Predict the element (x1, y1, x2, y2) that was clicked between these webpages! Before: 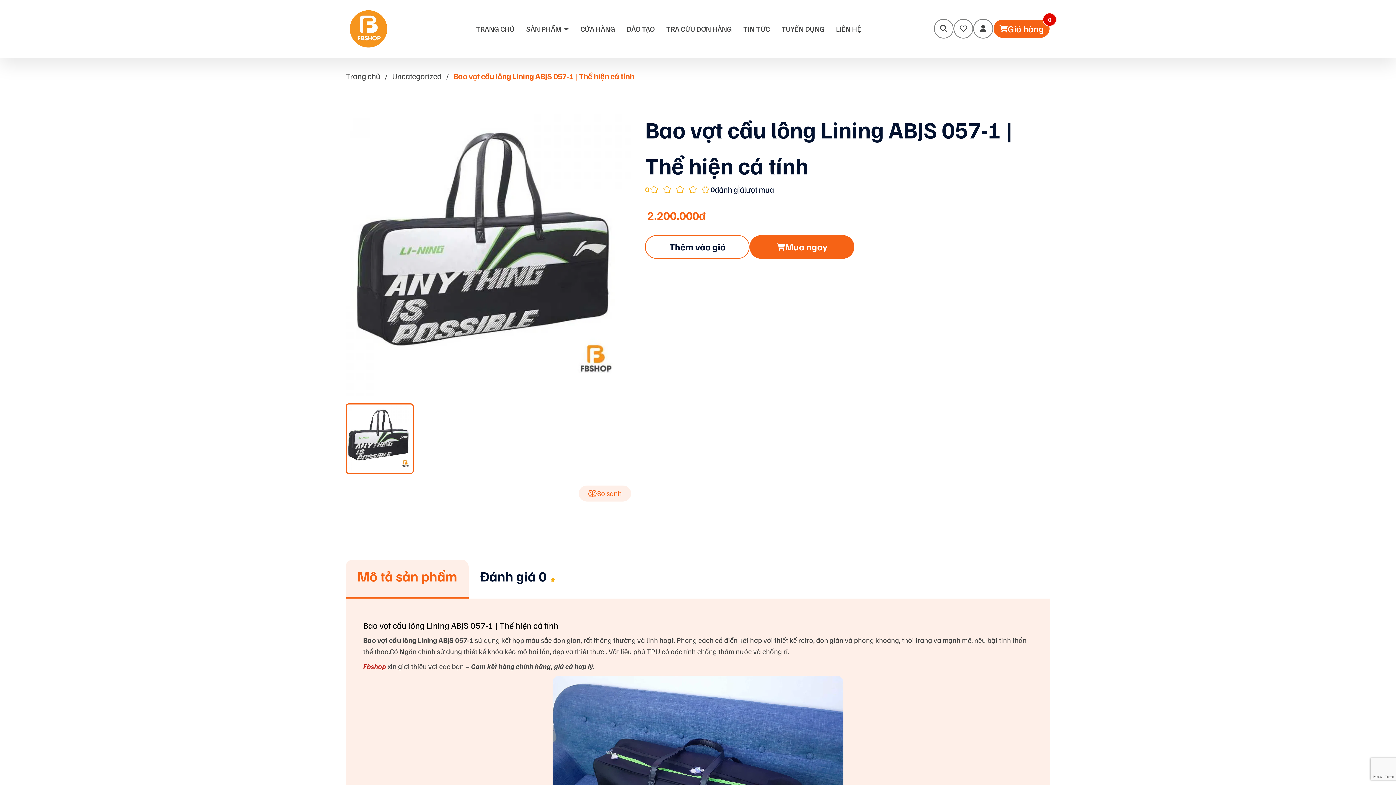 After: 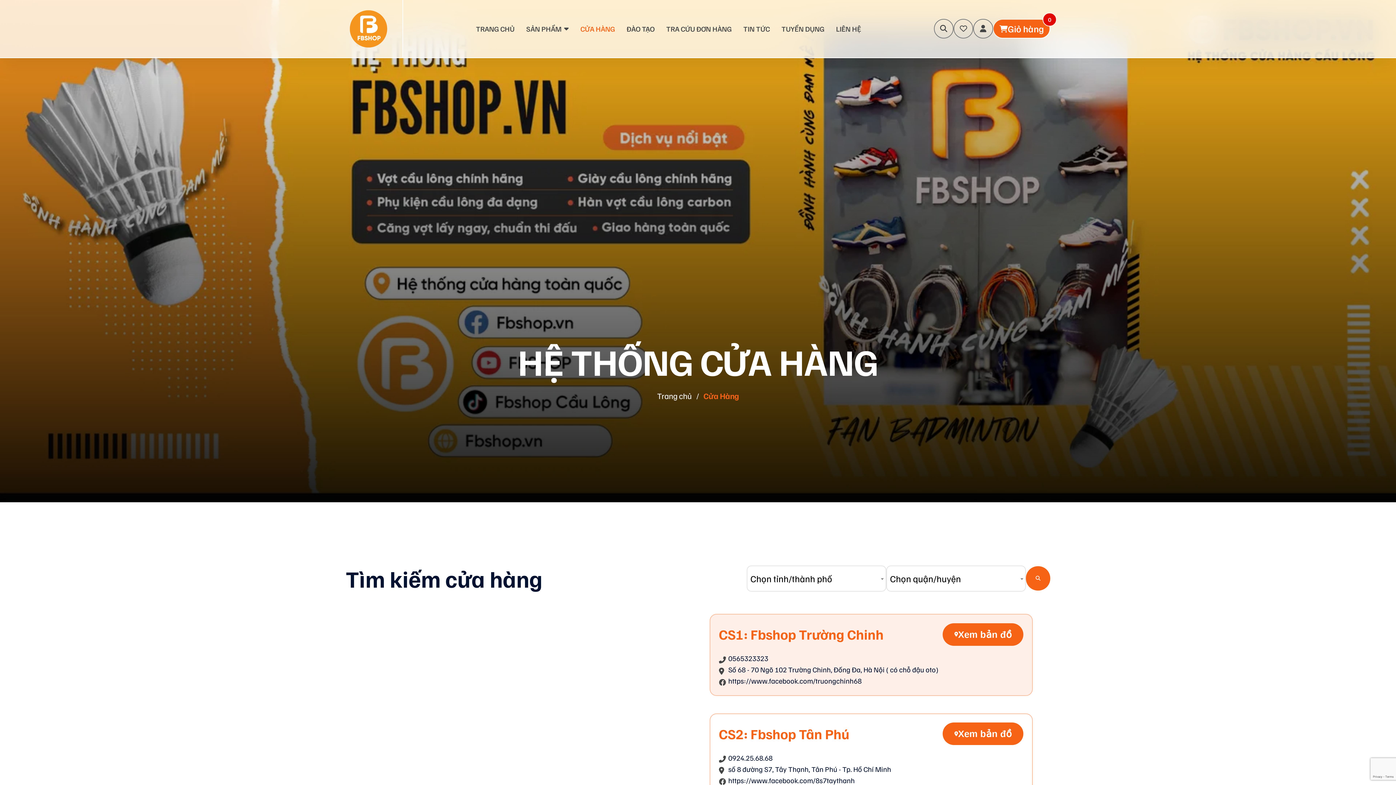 Action: bbox: (580, 0, 615, 57) label: CỬA HÀNG